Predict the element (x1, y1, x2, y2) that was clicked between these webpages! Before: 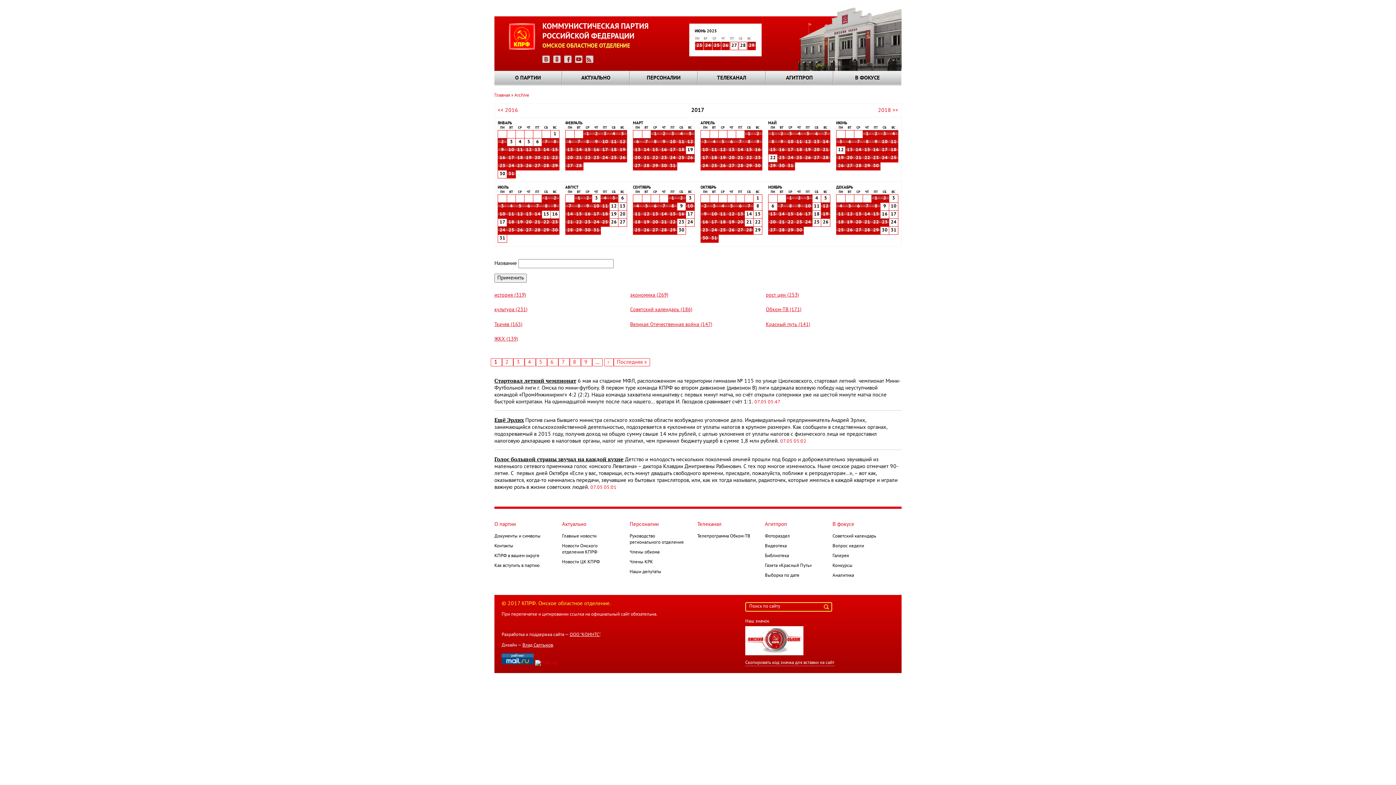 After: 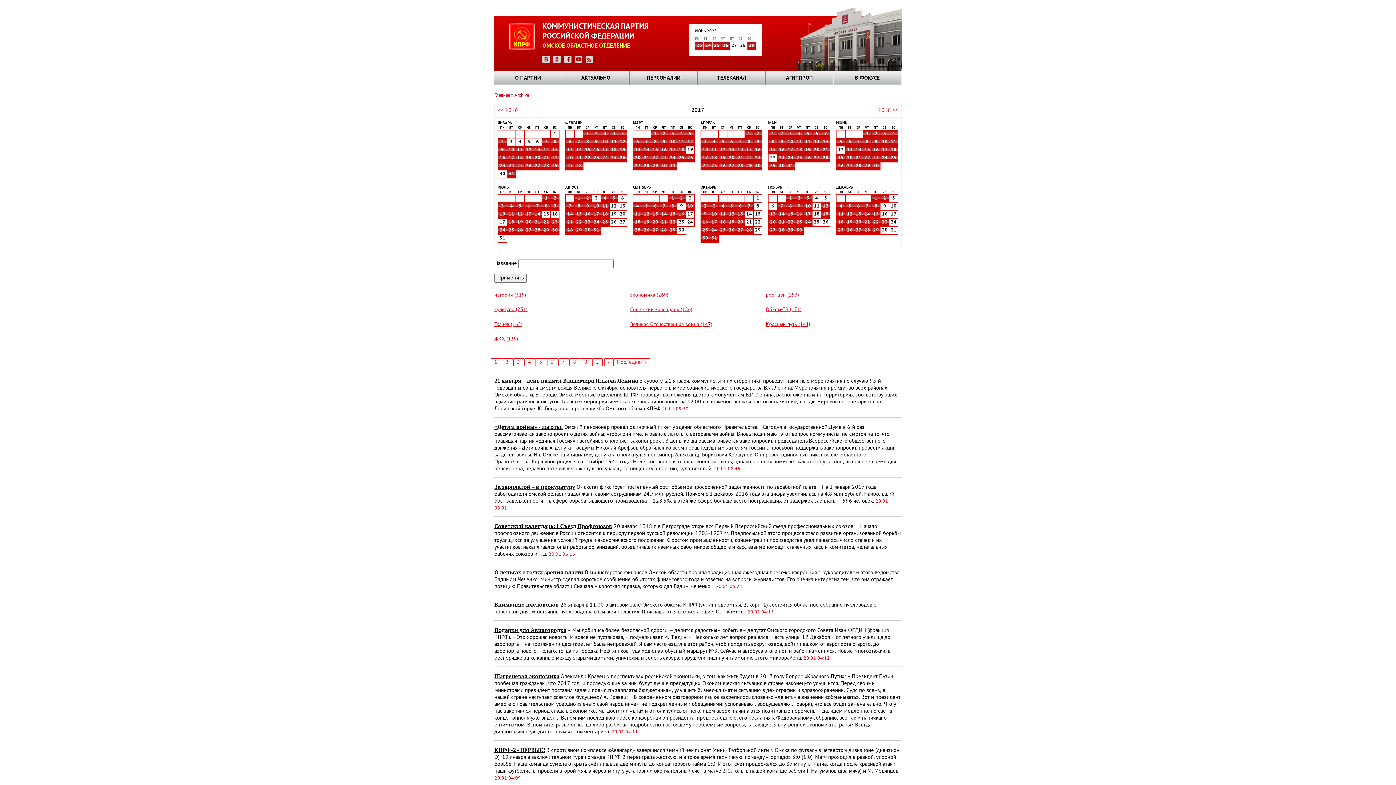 Action: label: 20 bbox: (533, 155, 541, 160)